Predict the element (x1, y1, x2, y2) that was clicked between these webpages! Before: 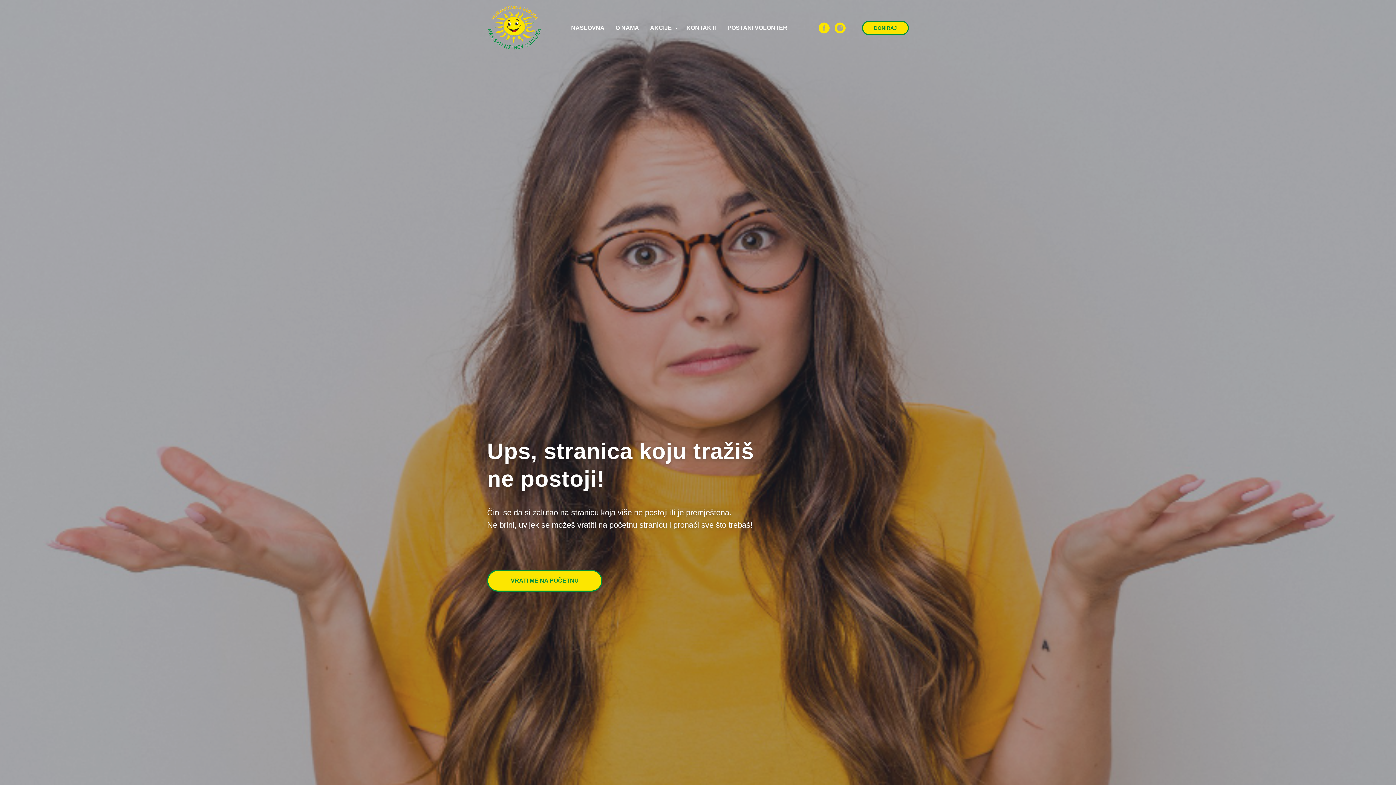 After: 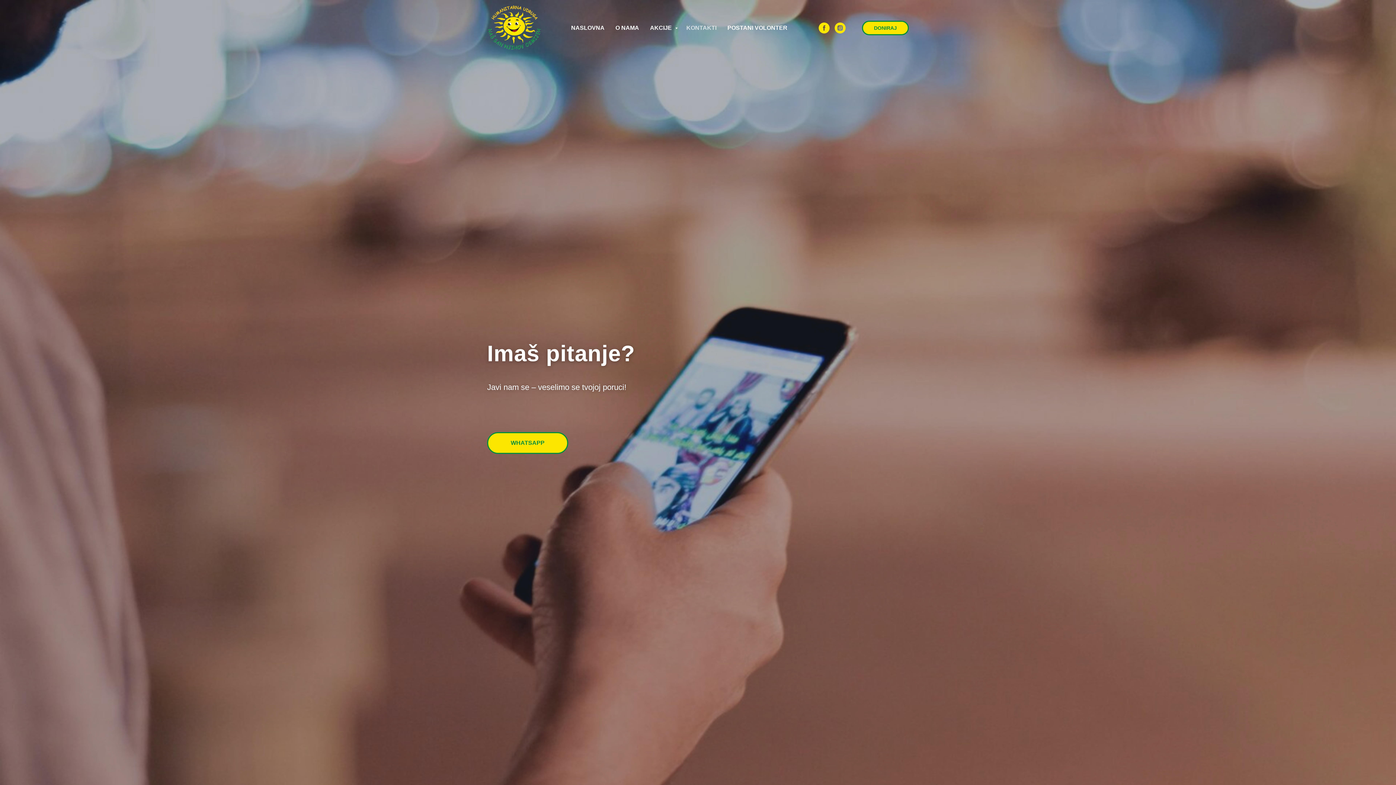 Action: label: KONTAKTI bbox: (686, 24, 716, 30)